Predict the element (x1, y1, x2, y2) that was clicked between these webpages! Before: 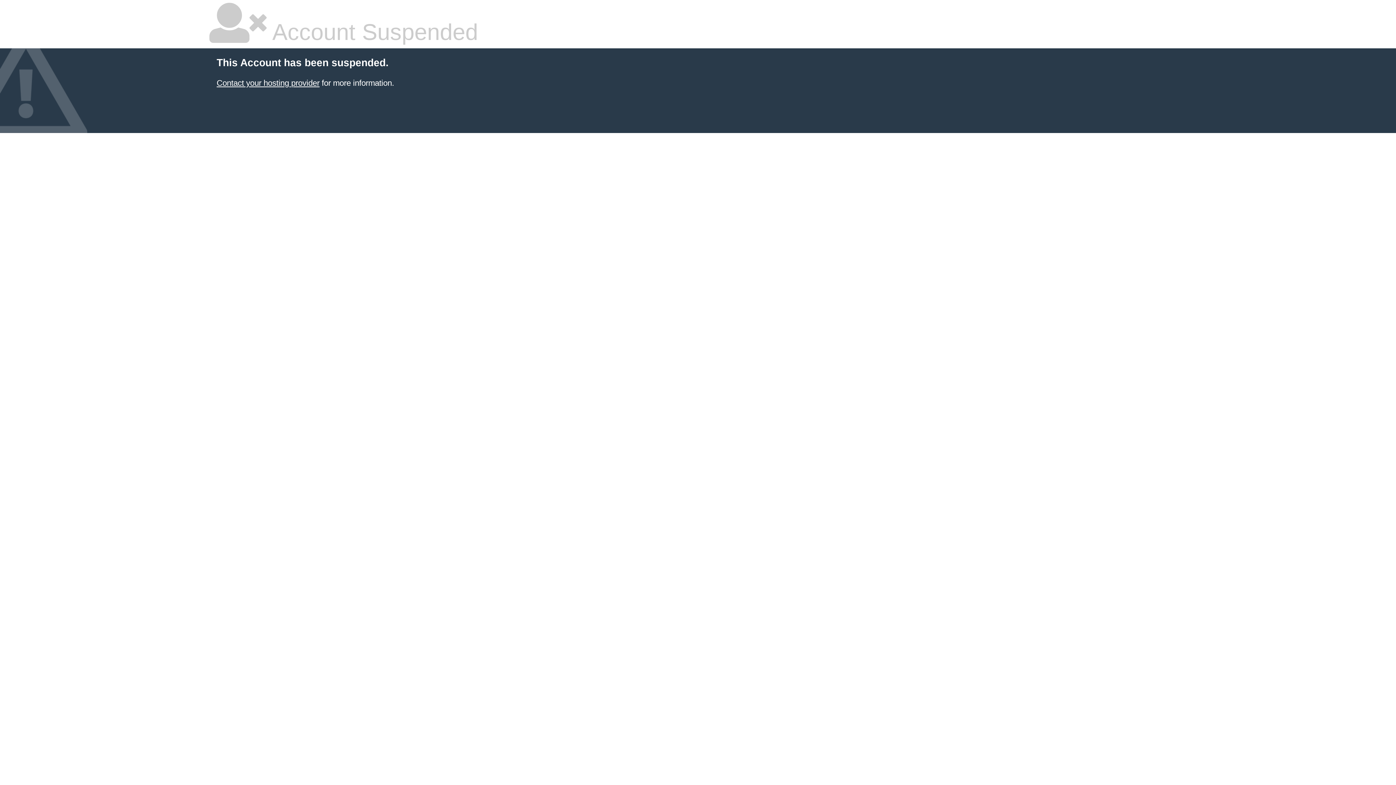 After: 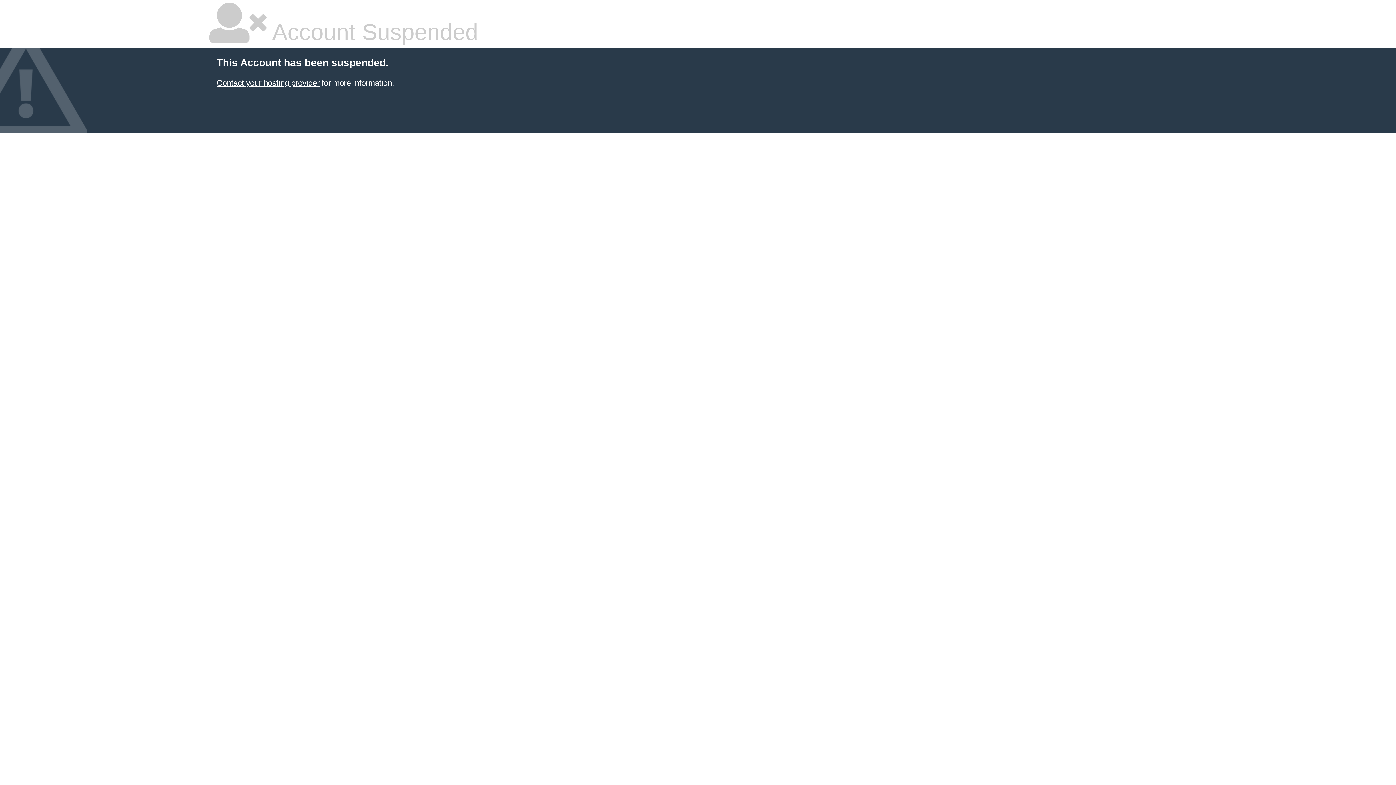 Action: label: Contact your hosting provider bbox: (216, 78, 319, 87)